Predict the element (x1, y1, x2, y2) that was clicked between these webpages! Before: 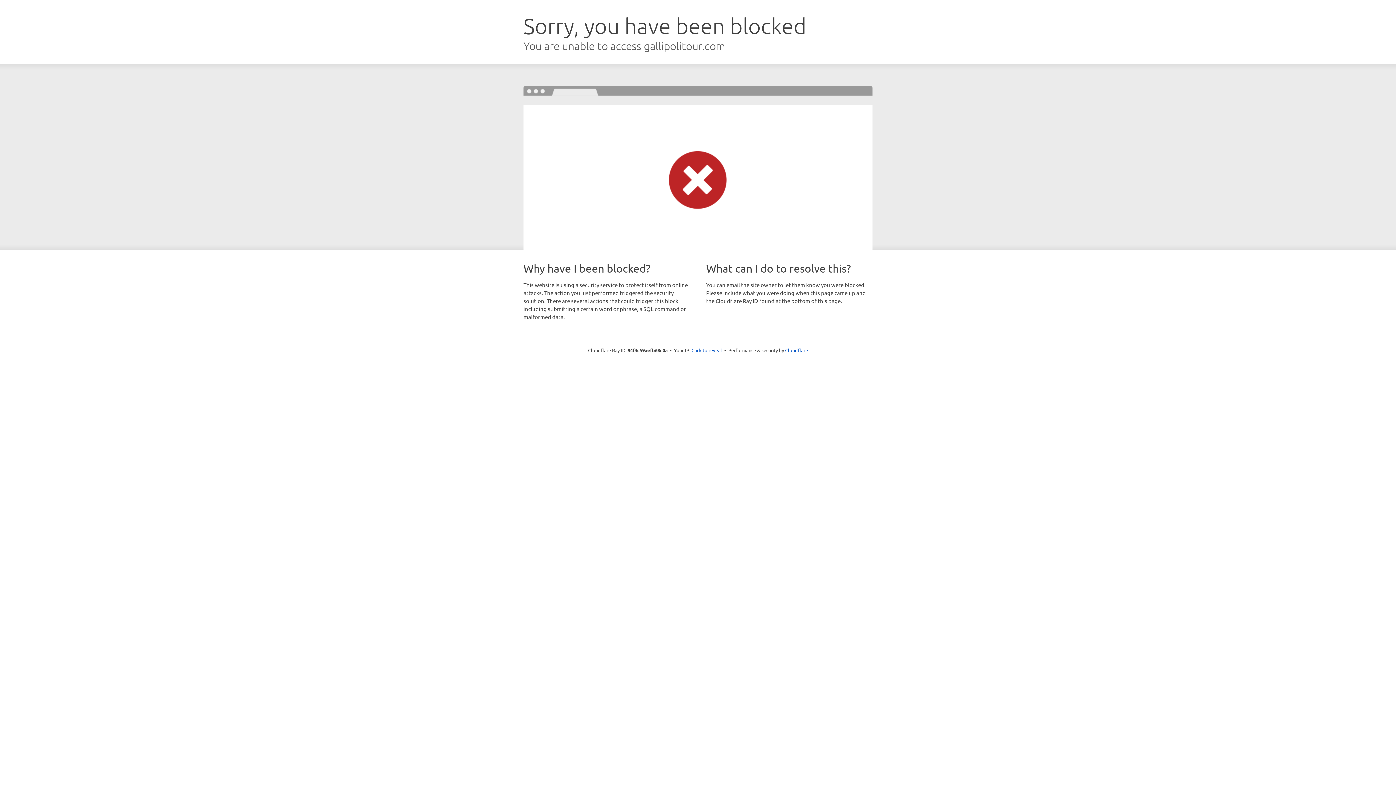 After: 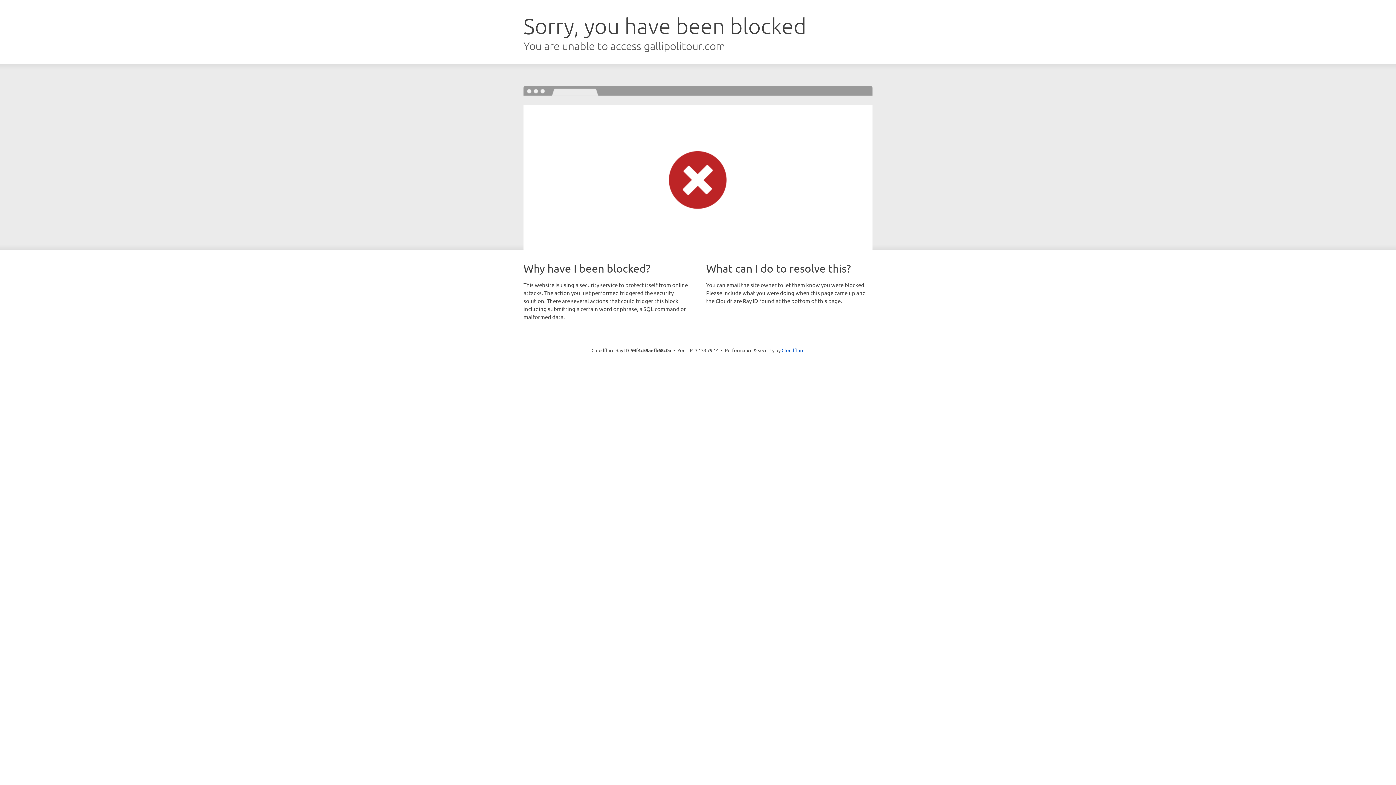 Action: label: Click to reveal bbox: (691, 346, 722, 353)